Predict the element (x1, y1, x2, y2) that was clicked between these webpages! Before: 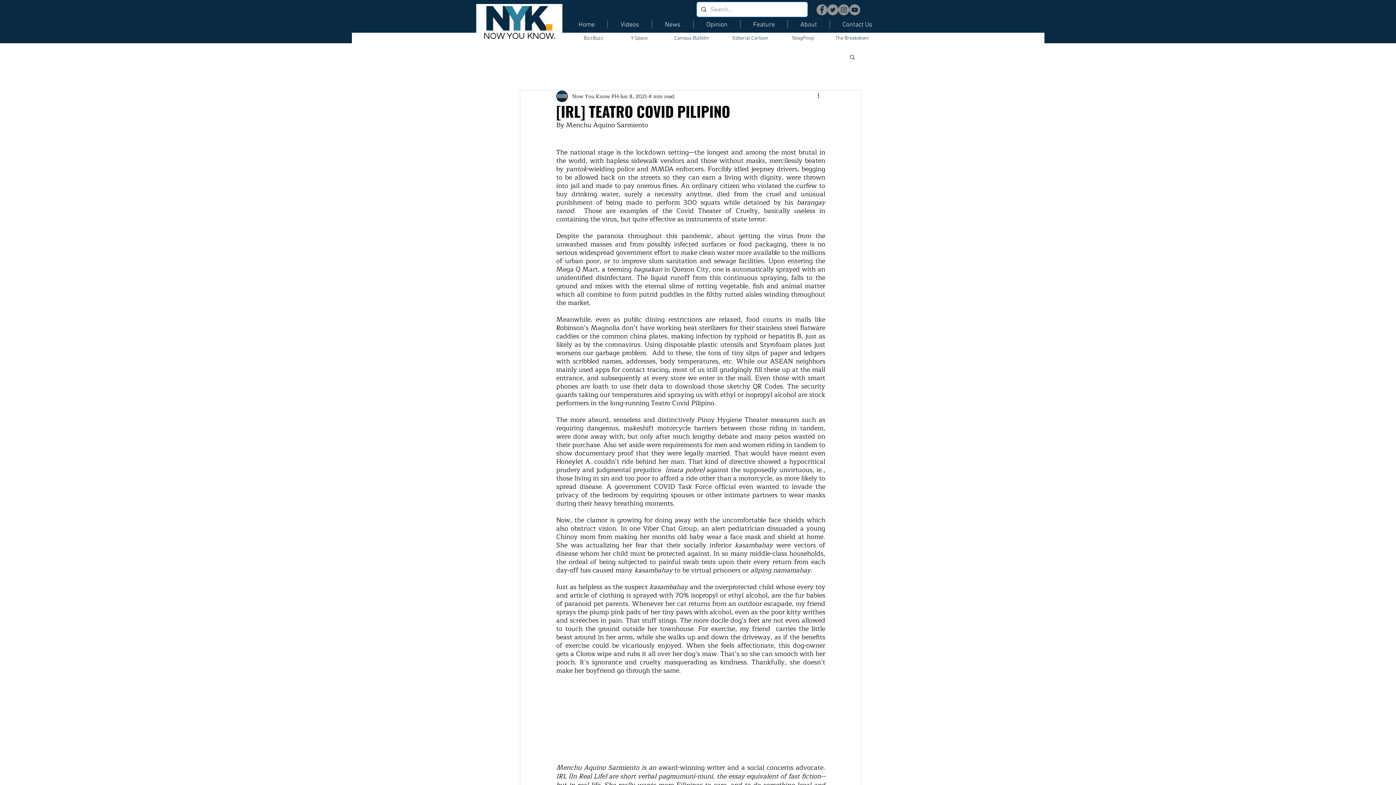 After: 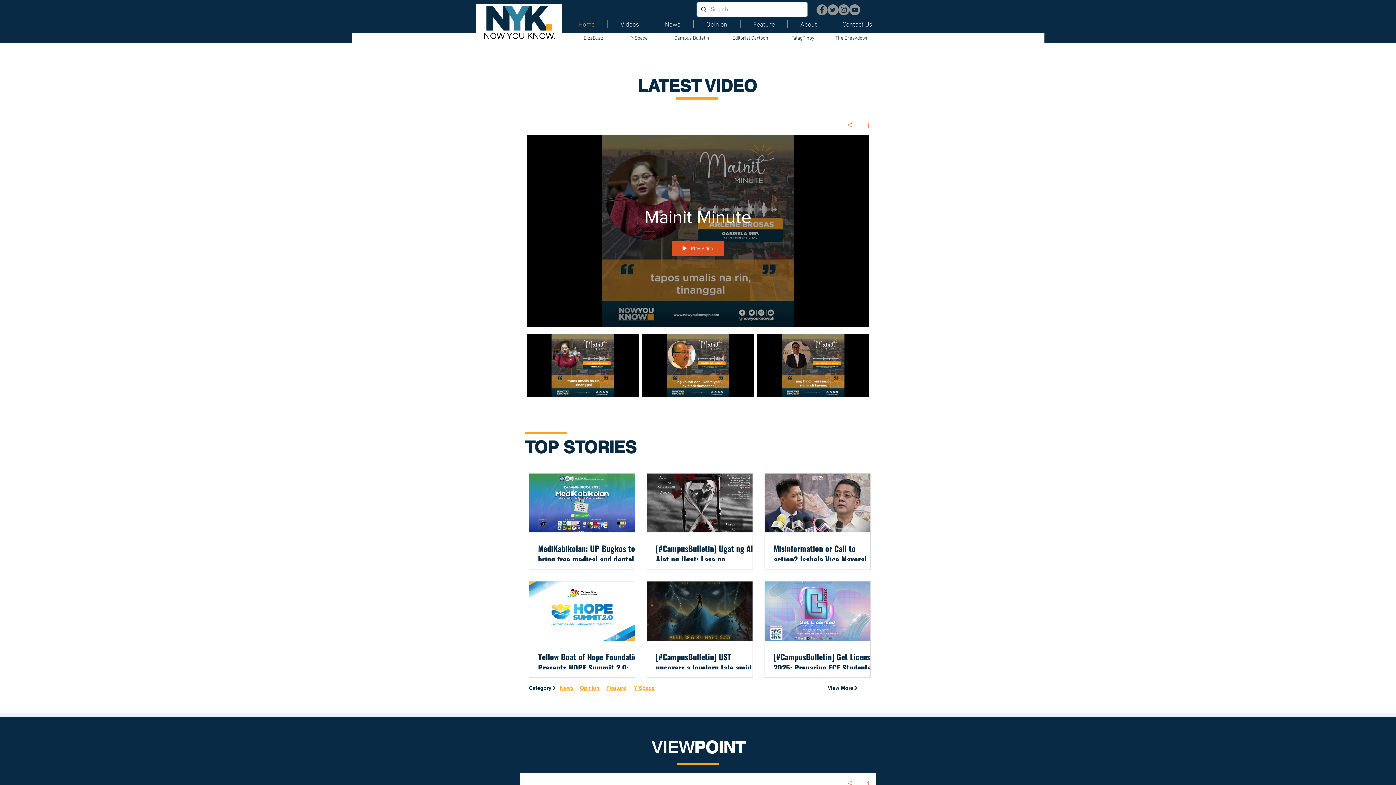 Action: bbox: (485, 4, 553, 32)